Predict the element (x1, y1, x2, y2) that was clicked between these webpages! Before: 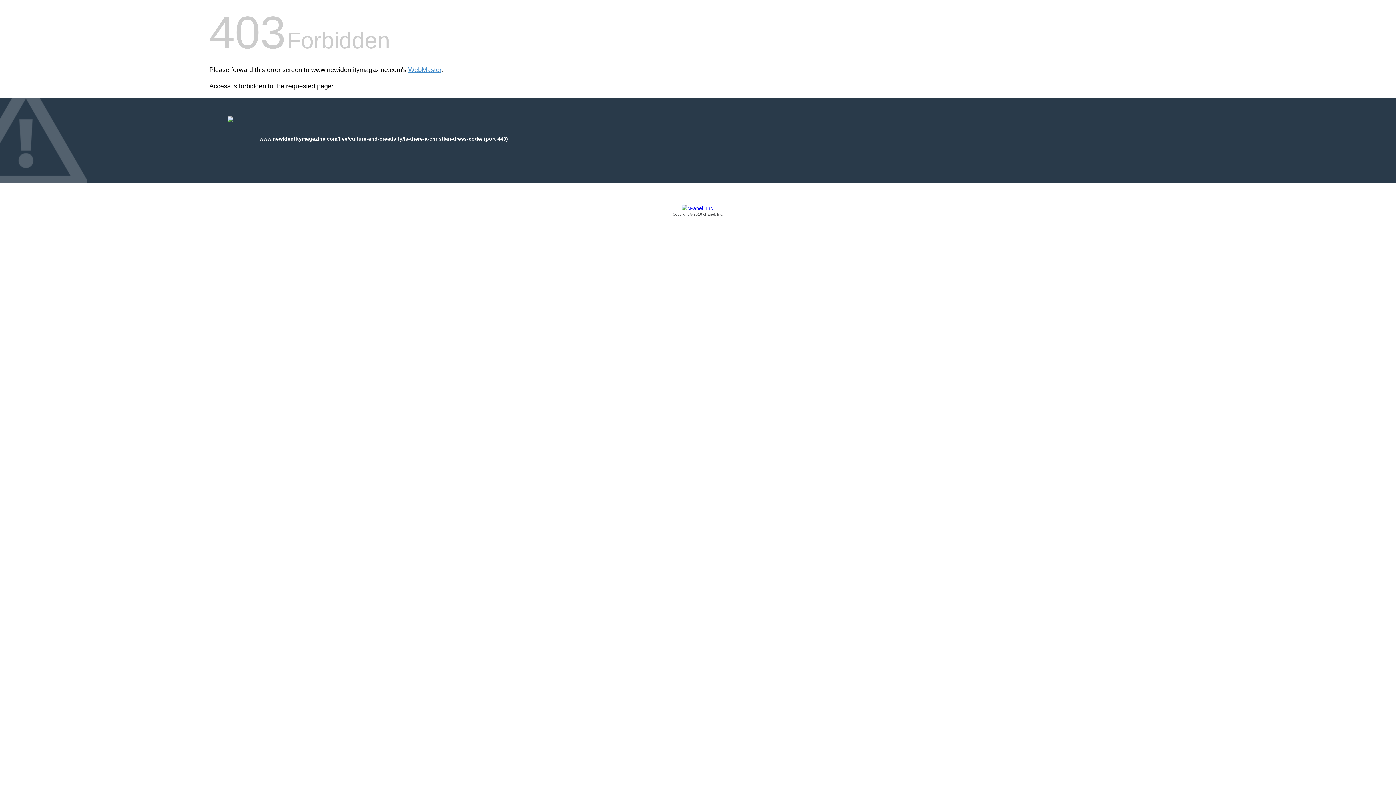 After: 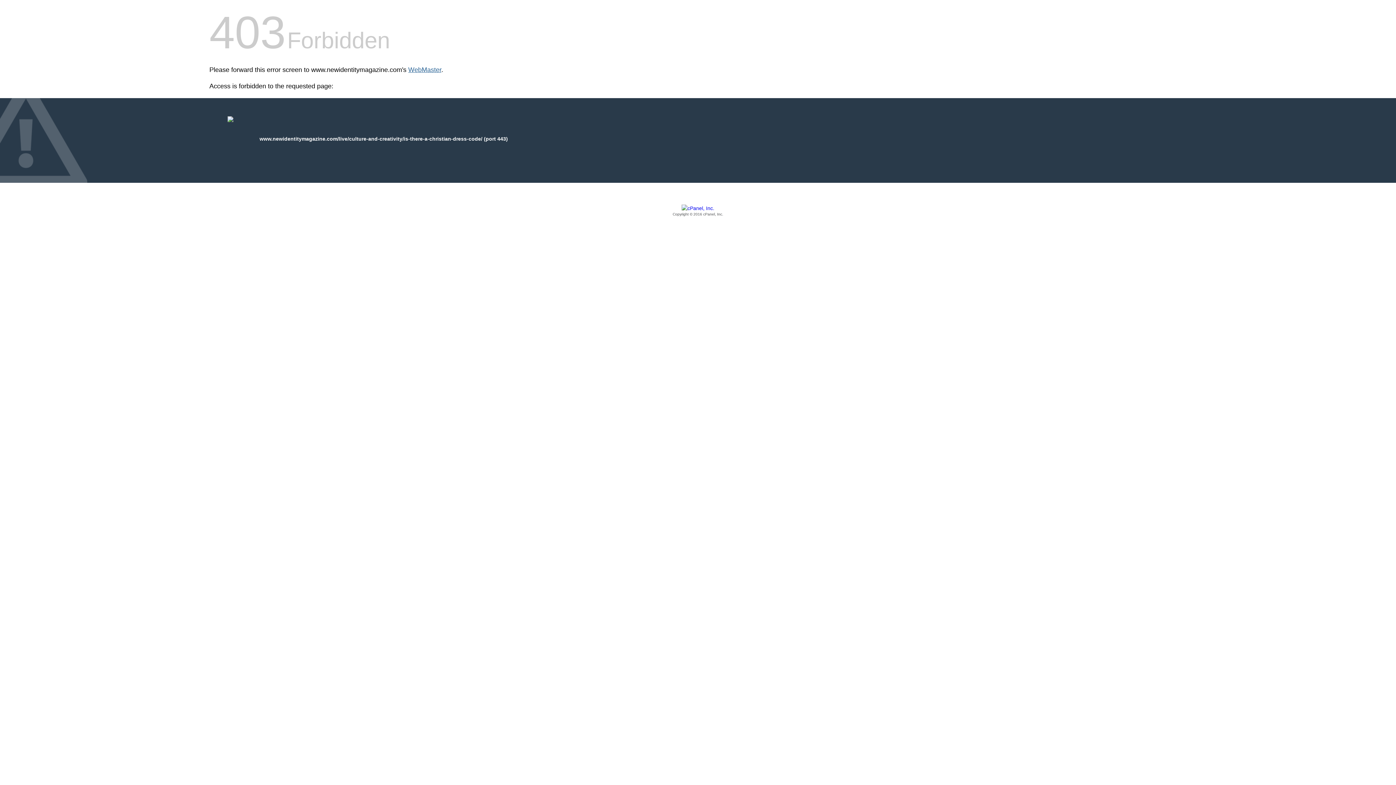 Action: bbox: (408, 66, 441, 73) label: WebMaster